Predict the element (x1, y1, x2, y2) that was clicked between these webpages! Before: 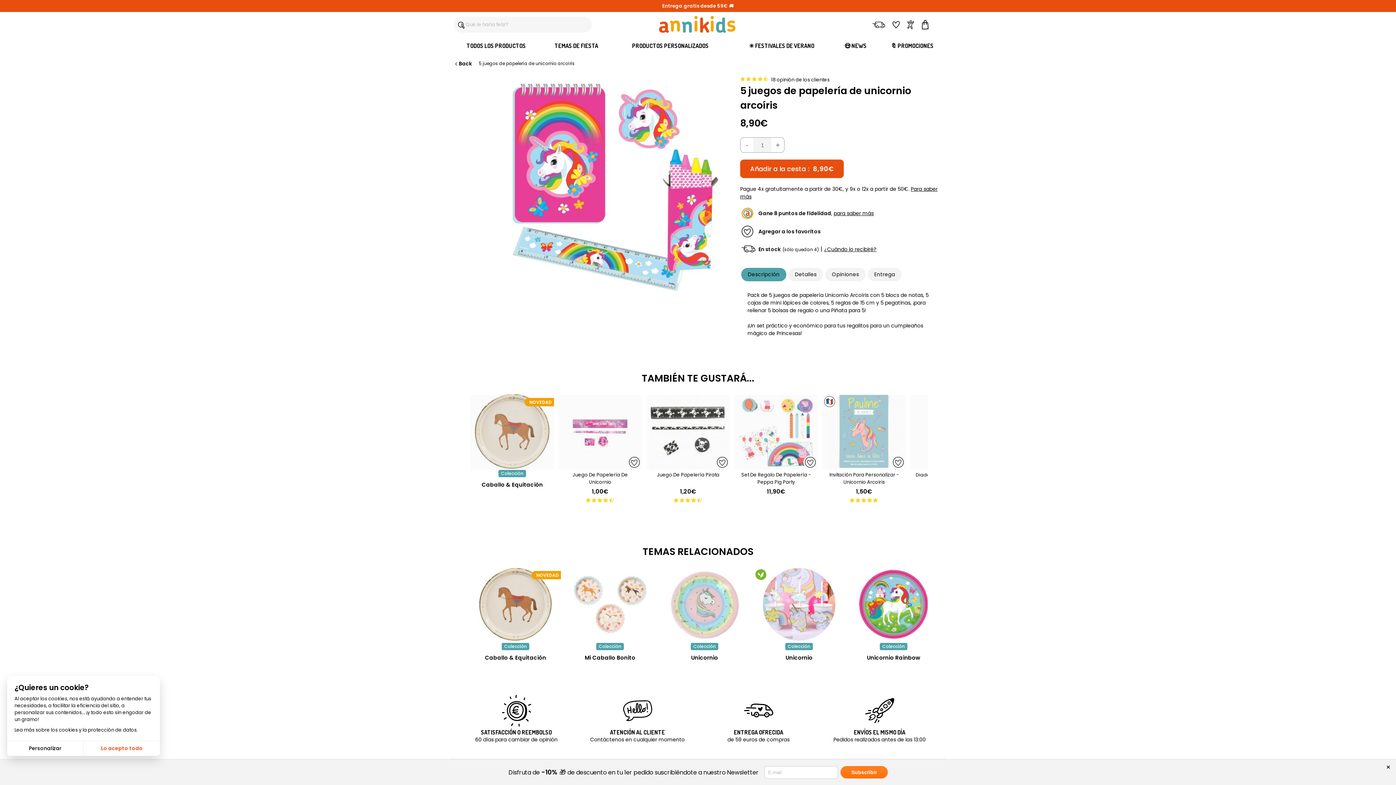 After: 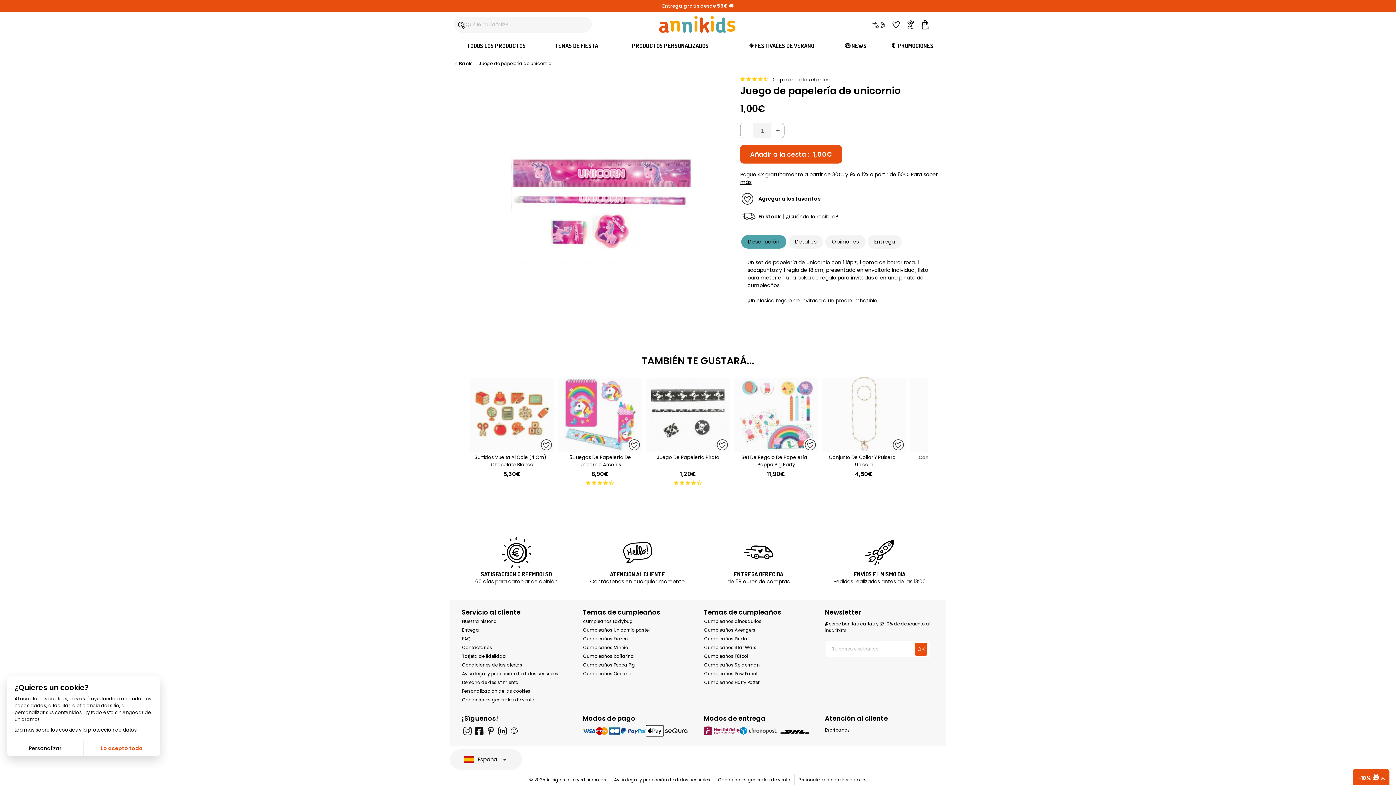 Action: label: Juego De Papelería De Unicornio bbox: (558, 470, 642, 485)